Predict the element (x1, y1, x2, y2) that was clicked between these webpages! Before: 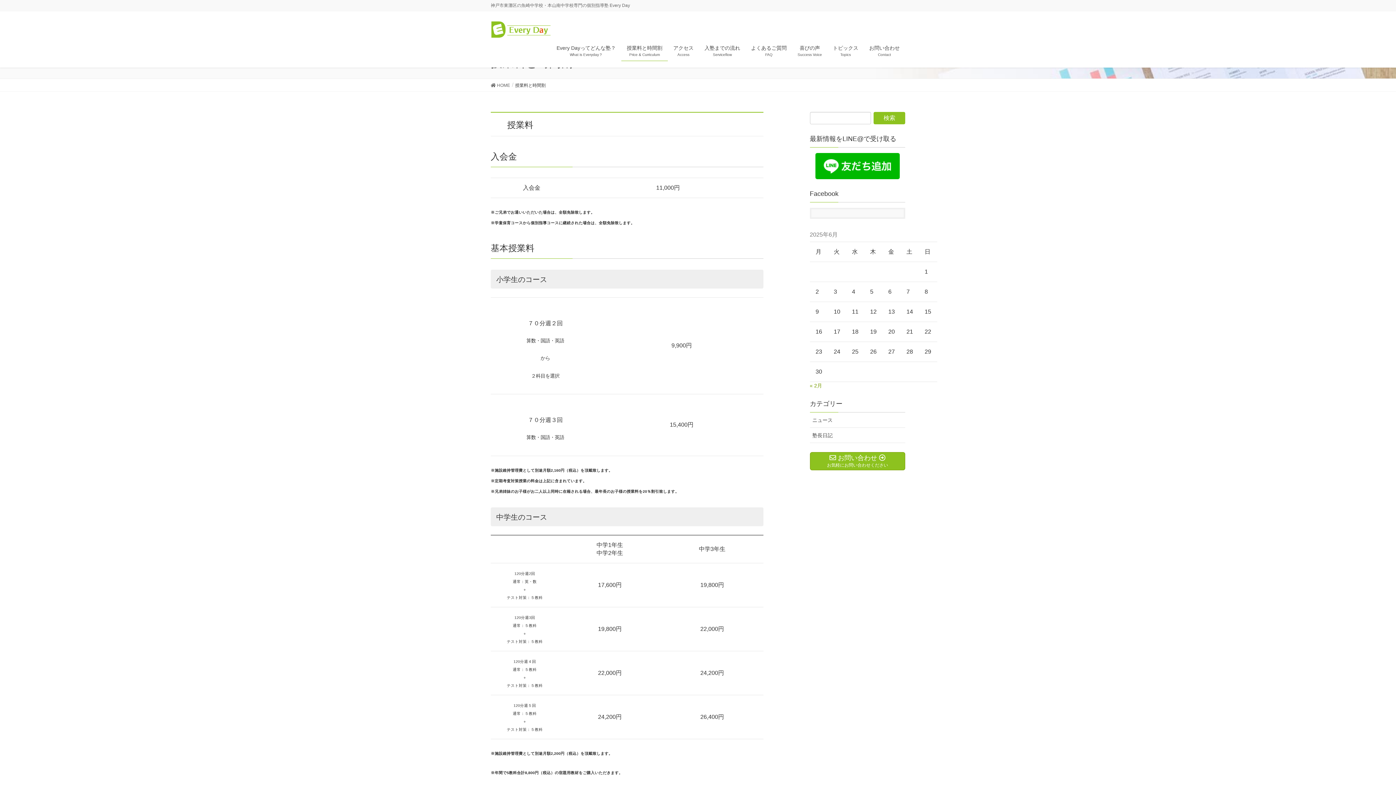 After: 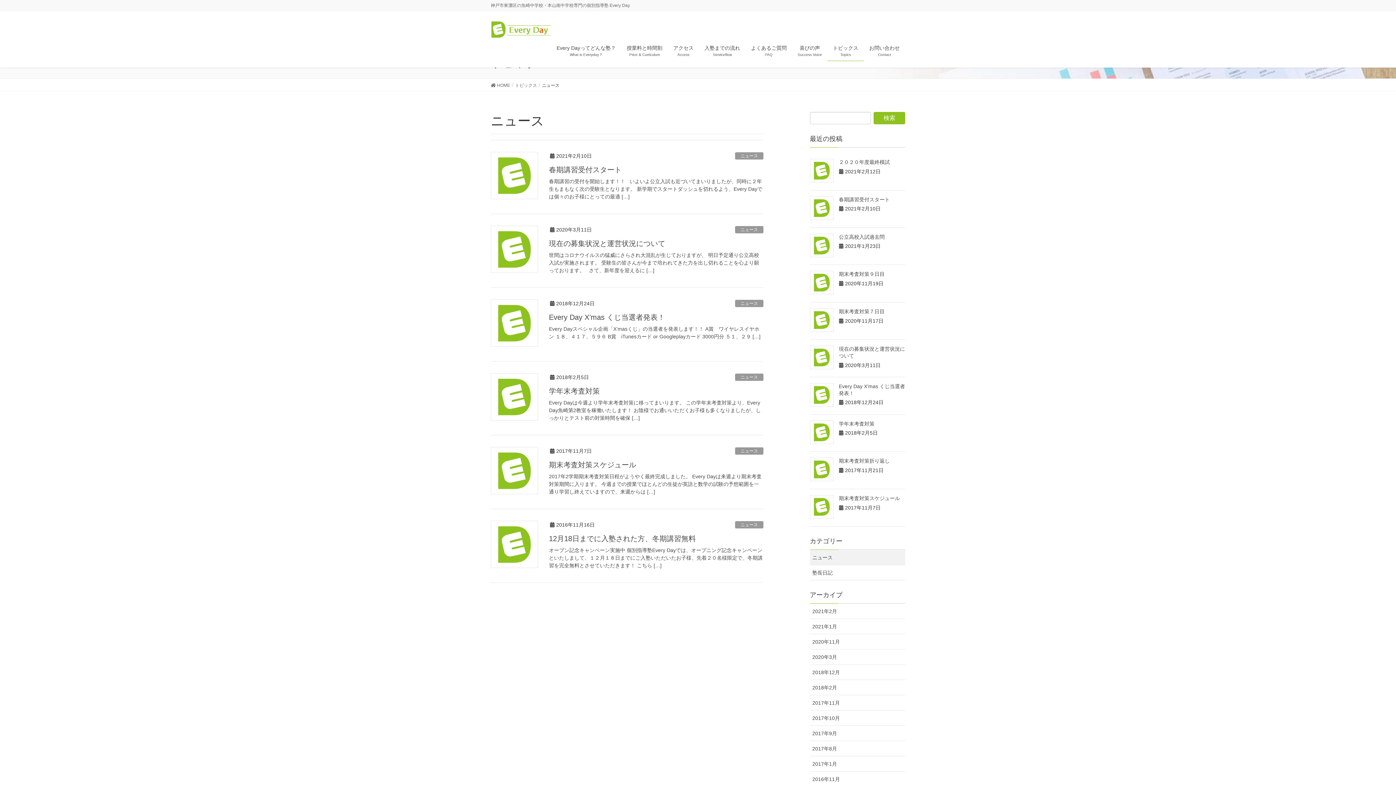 Action: label: ニュース bbox: (810, 412, 905, 428)